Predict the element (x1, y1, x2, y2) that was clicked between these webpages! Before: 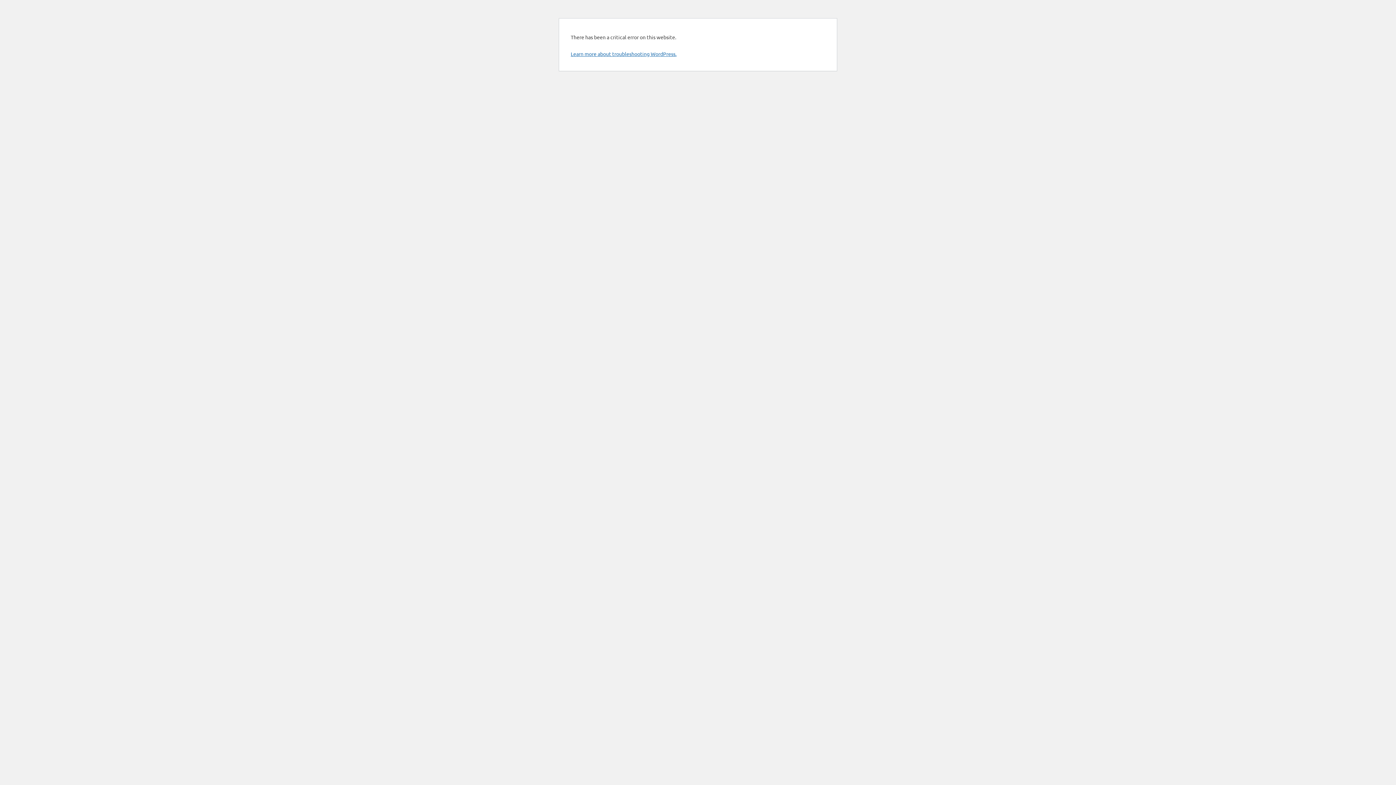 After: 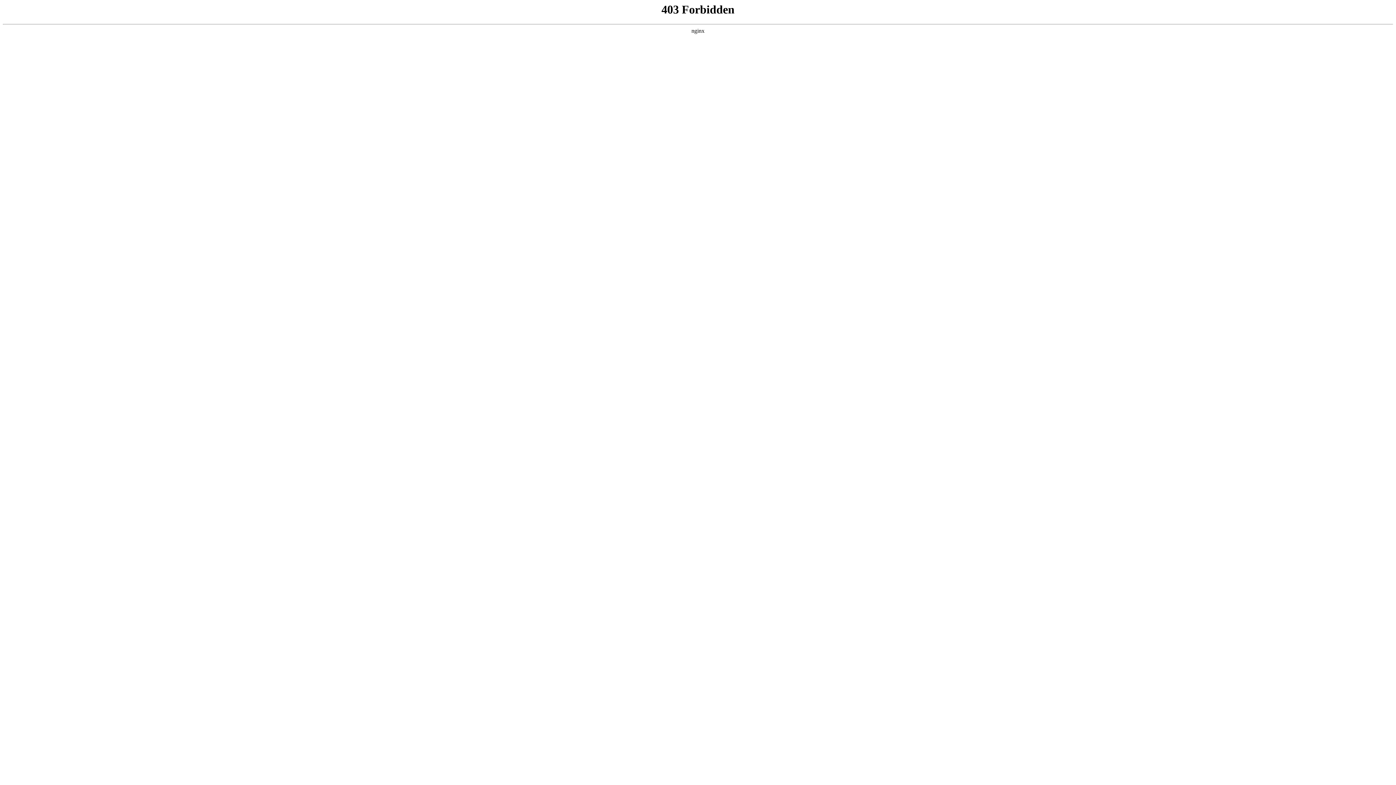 Action: bbox: (570, 50, 676, 57) label: Learn more about troubleshooting WordPress.